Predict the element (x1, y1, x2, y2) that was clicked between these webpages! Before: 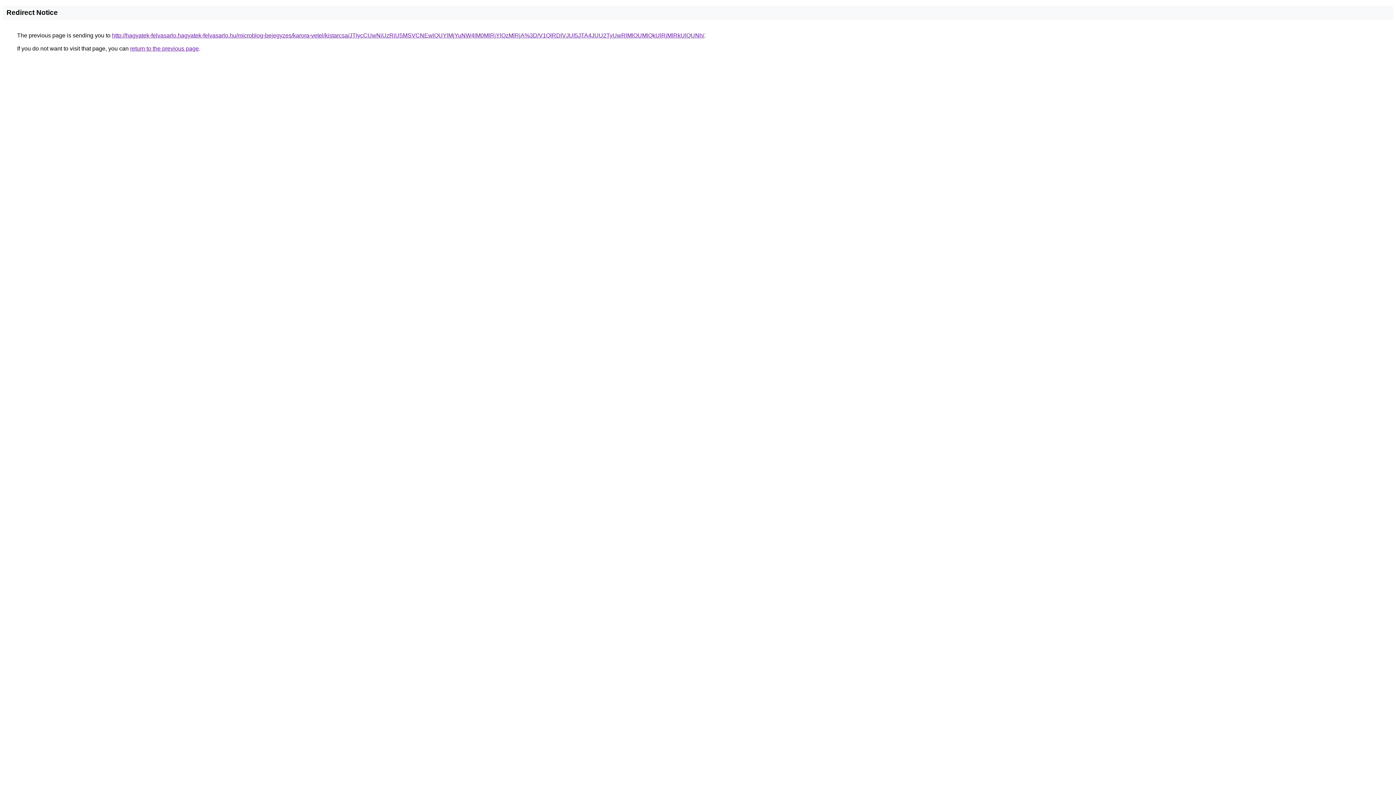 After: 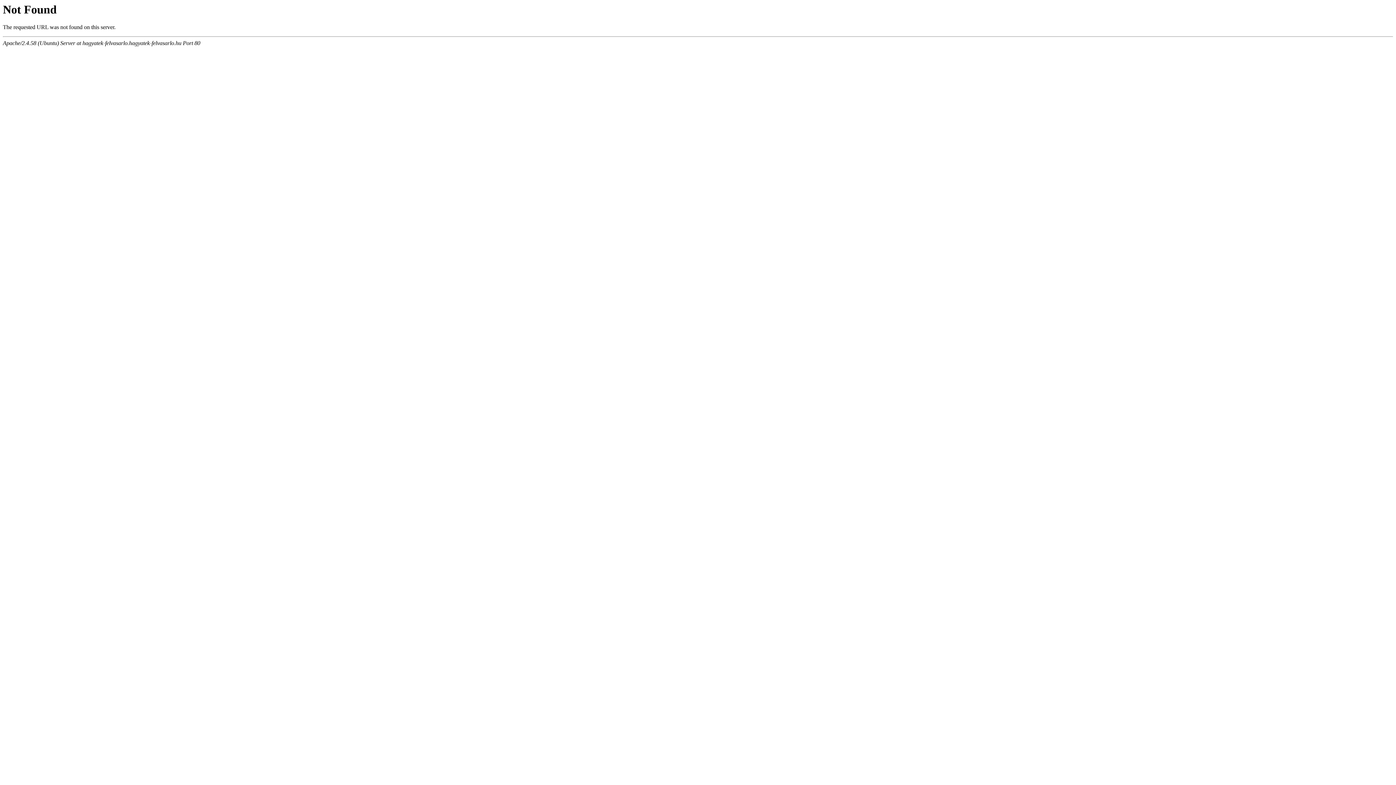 Action: bbox: (112, 32, 704, 38) label: http://hagyatek-felvasarlo.hagyatek-felvasarlo.hu/microblog-bejegyzes/karora-vetel/kistarcsa/JTIycCUwNiUzRiU5MSVCNEwlQUYlMjYuNW4lM0MlRjYlQzMlRjA%3D/V1QlRDlVJUI5JTA4JUU2TyUwRlMlOUMlQkUlRjMlRkUlQUNh/